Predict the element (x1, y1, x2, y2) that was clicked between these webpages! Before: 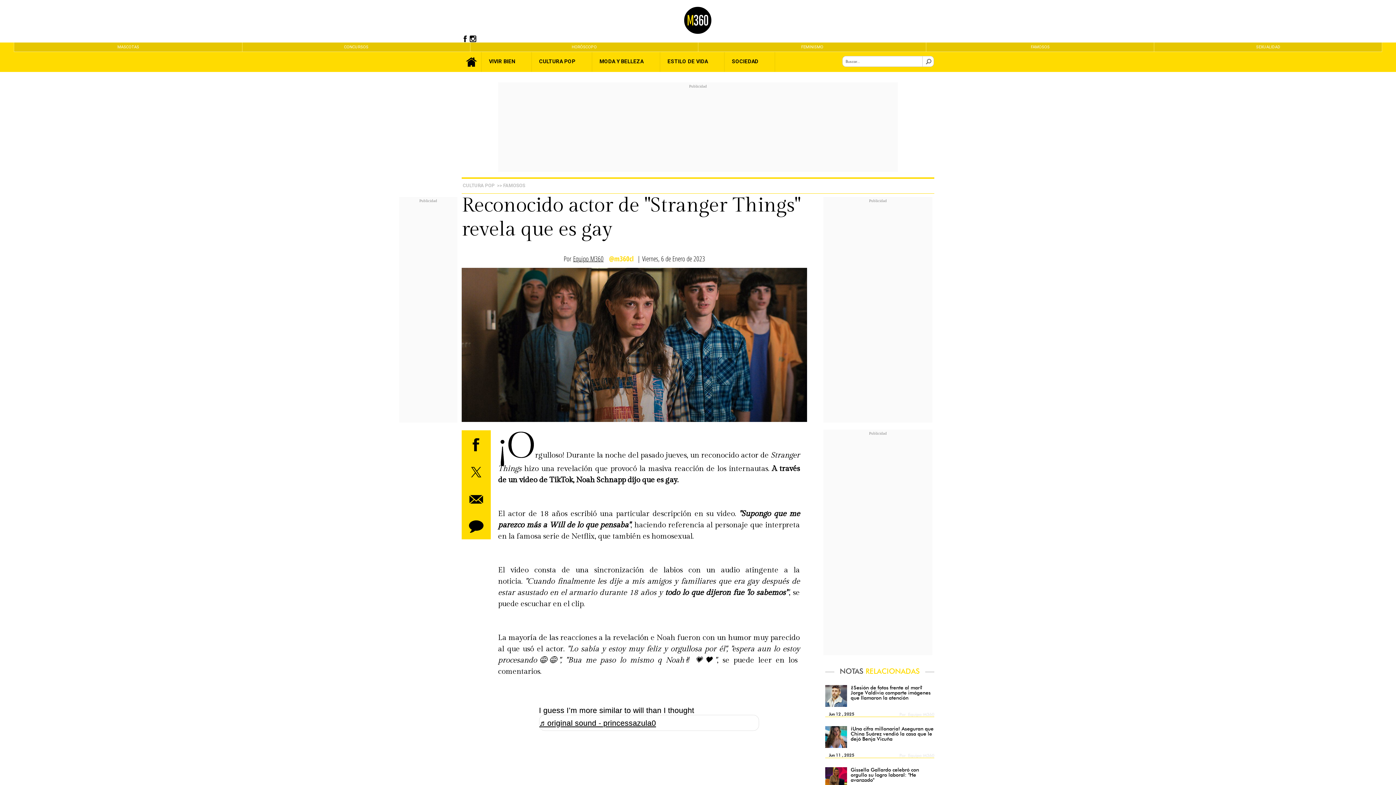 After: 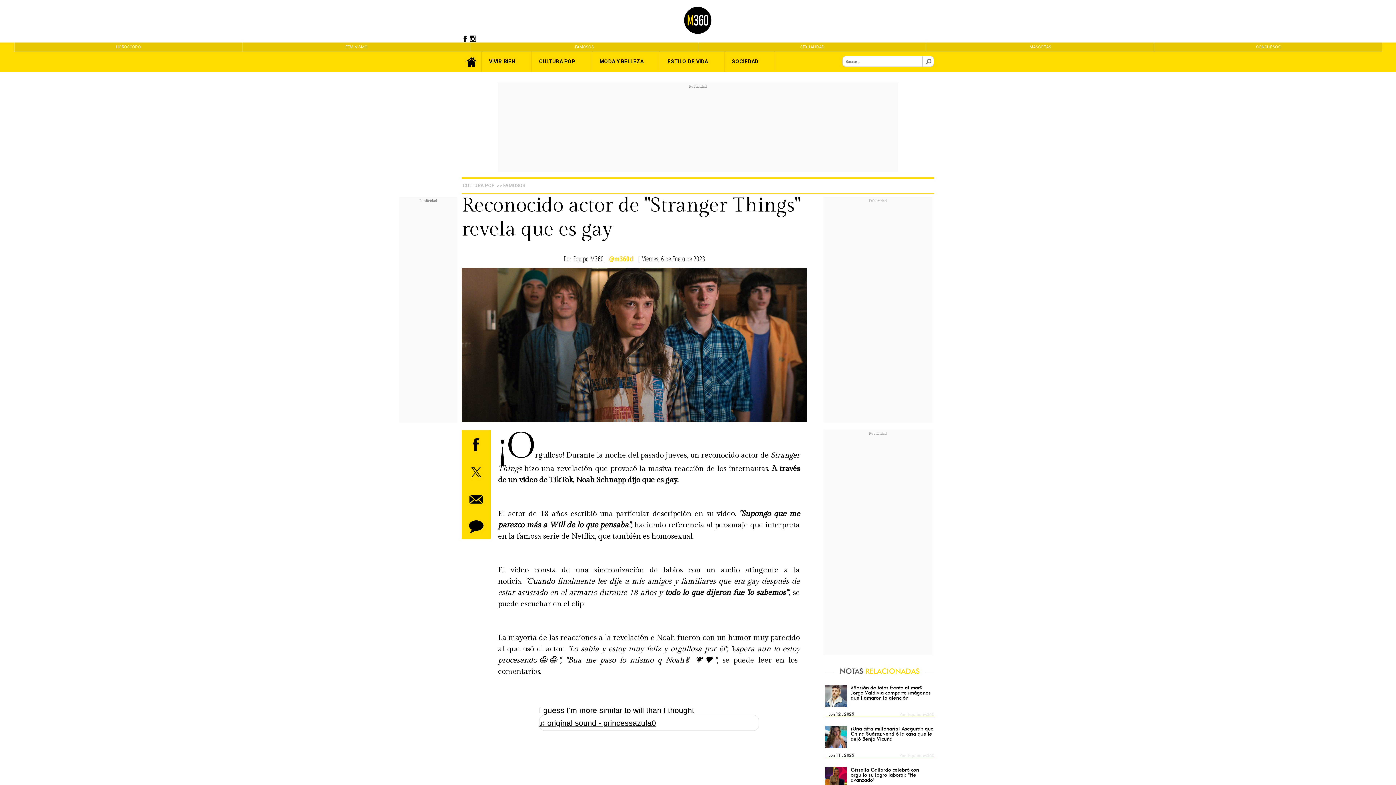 Action: bbox: (462, 182, 494, 188) label: CULTURA POP